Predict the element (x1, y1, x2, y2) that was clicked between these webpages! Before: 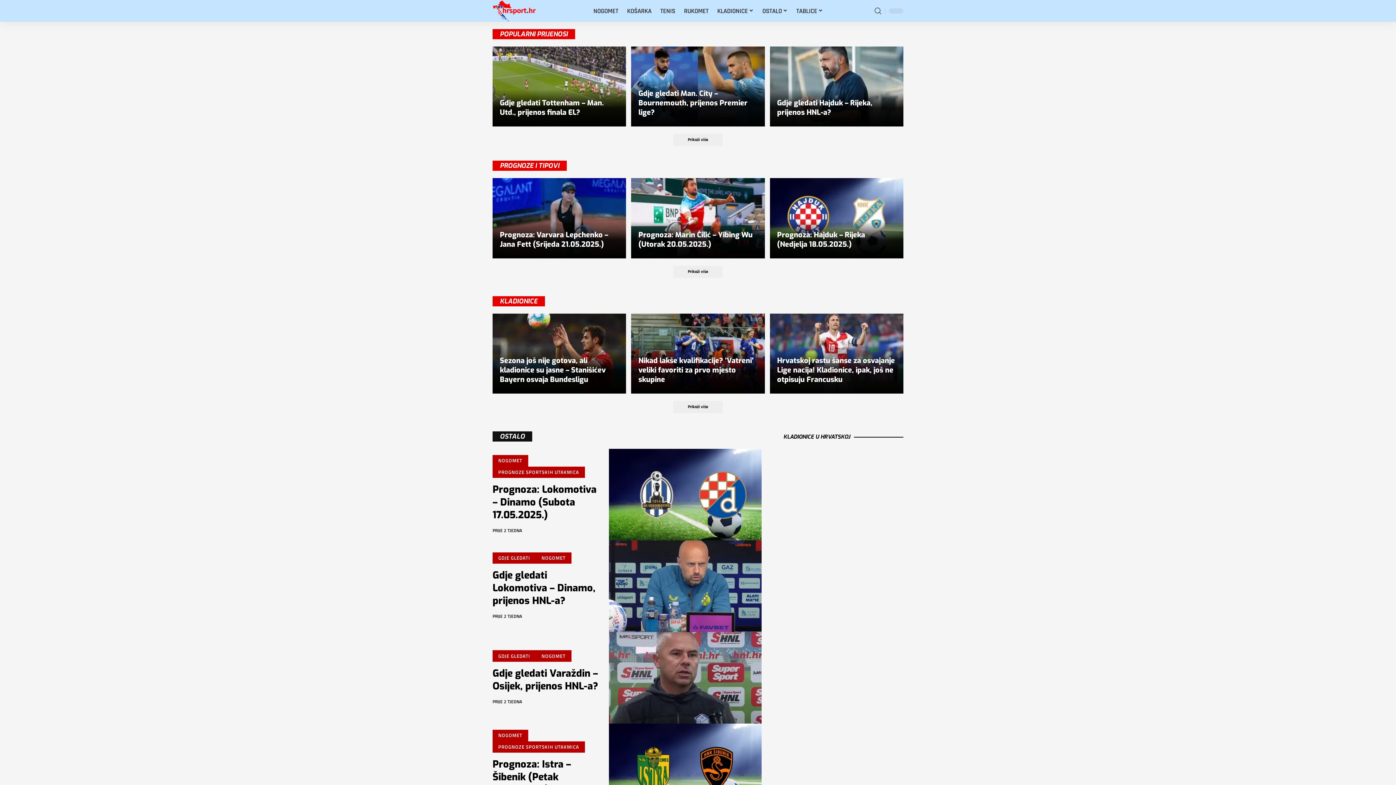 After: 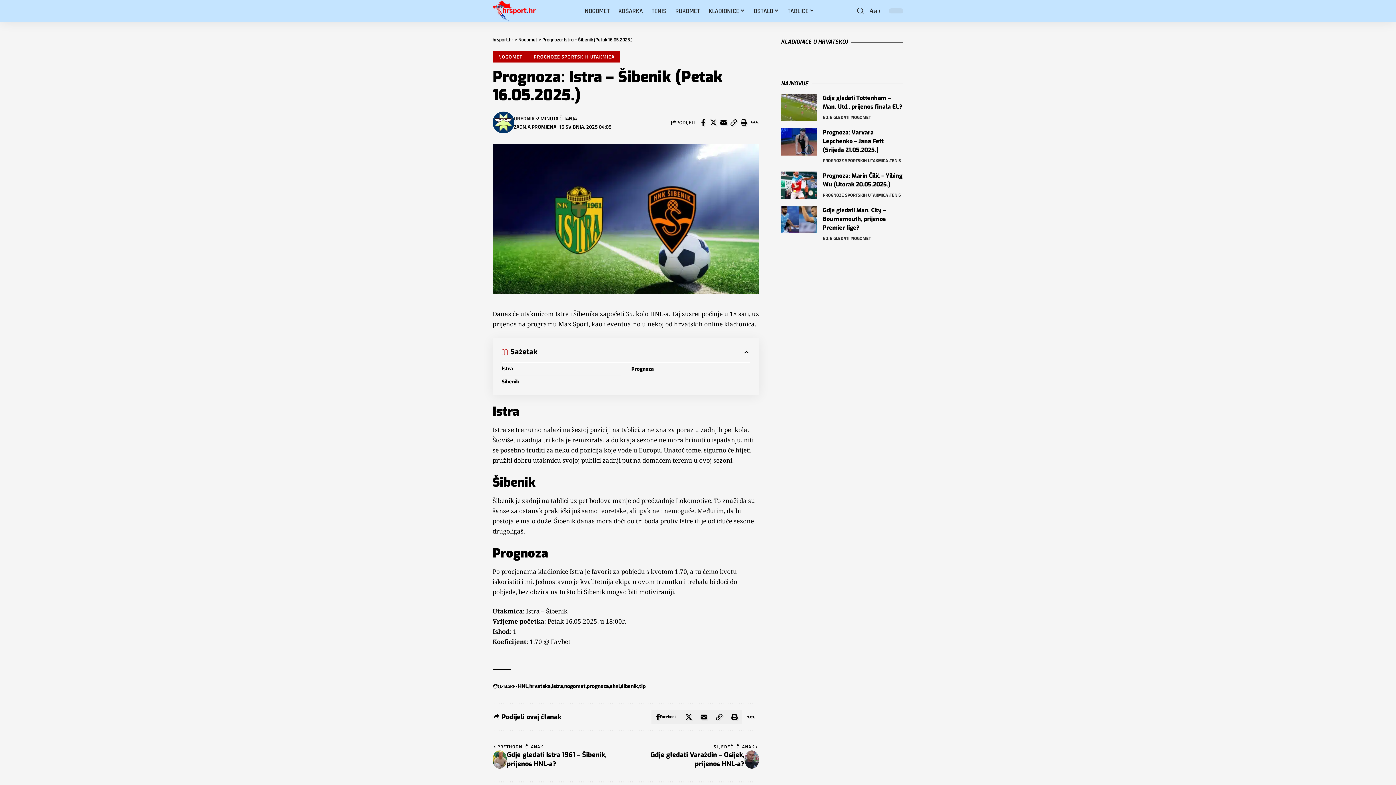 Action: bbox: (609, 724, 761, 815)